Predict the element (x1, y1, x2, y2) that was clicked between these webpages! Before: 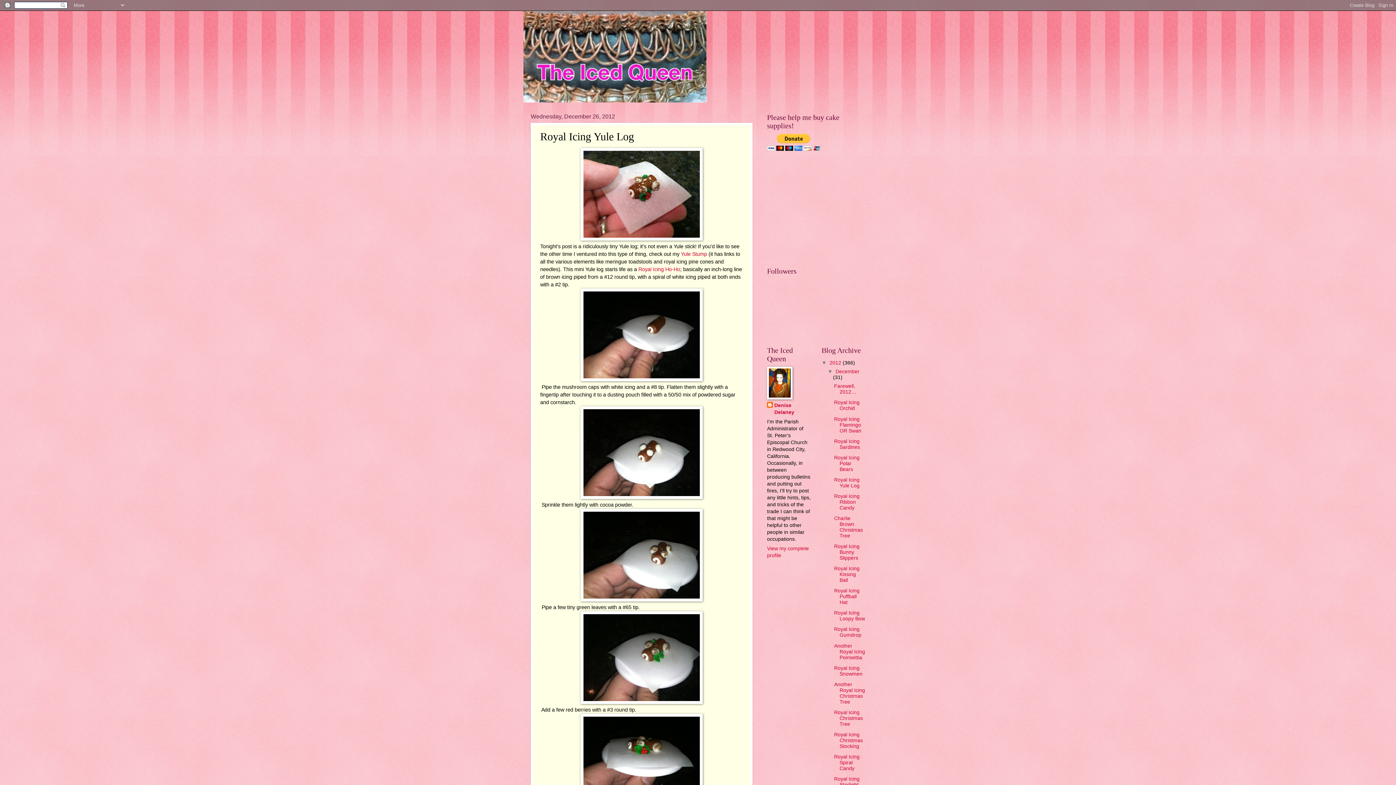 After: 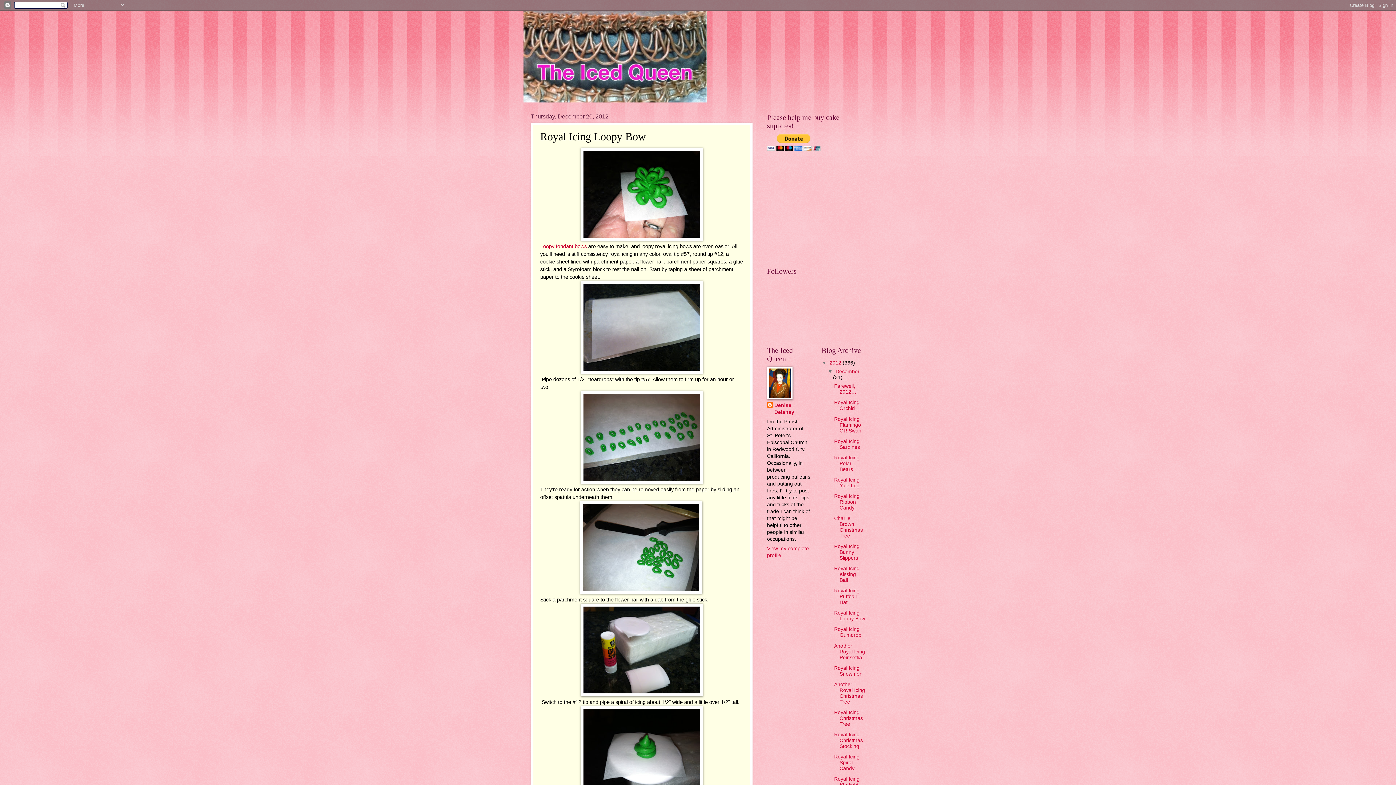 Action: label: Royal Icing Loopy Bow bbox: (834, 610, 865, 621)